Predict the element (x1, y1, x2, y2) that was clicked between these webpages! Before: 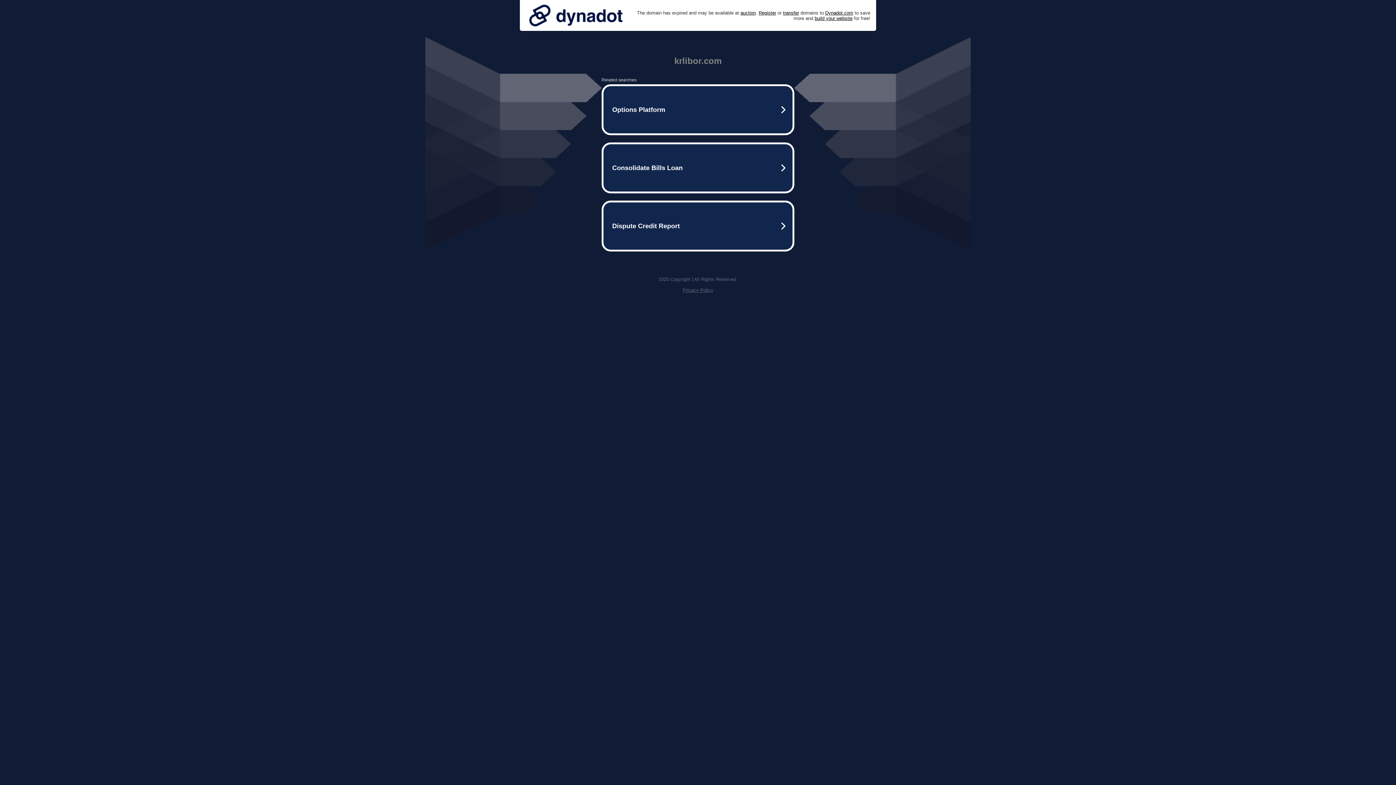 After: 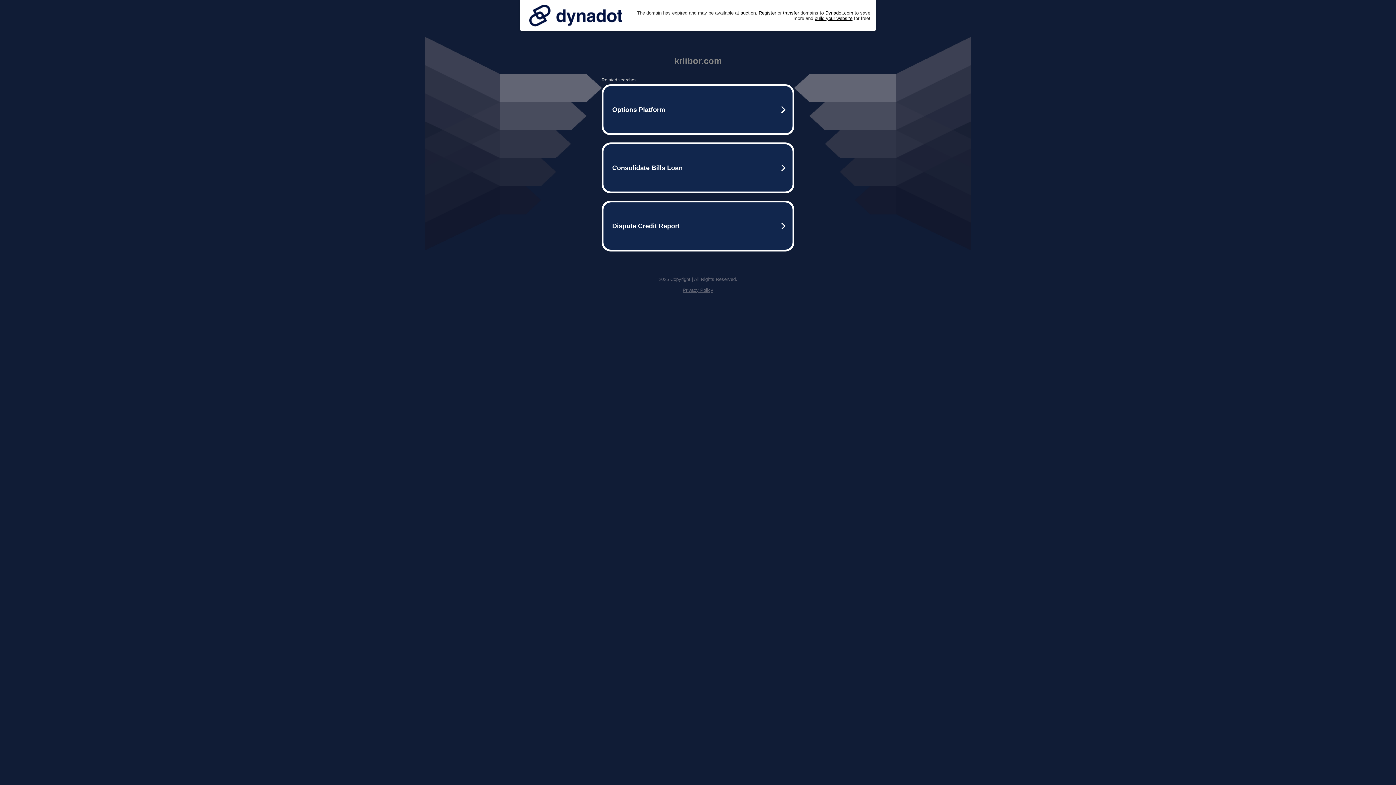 Action: bbox: (525, 0, 626, 30)